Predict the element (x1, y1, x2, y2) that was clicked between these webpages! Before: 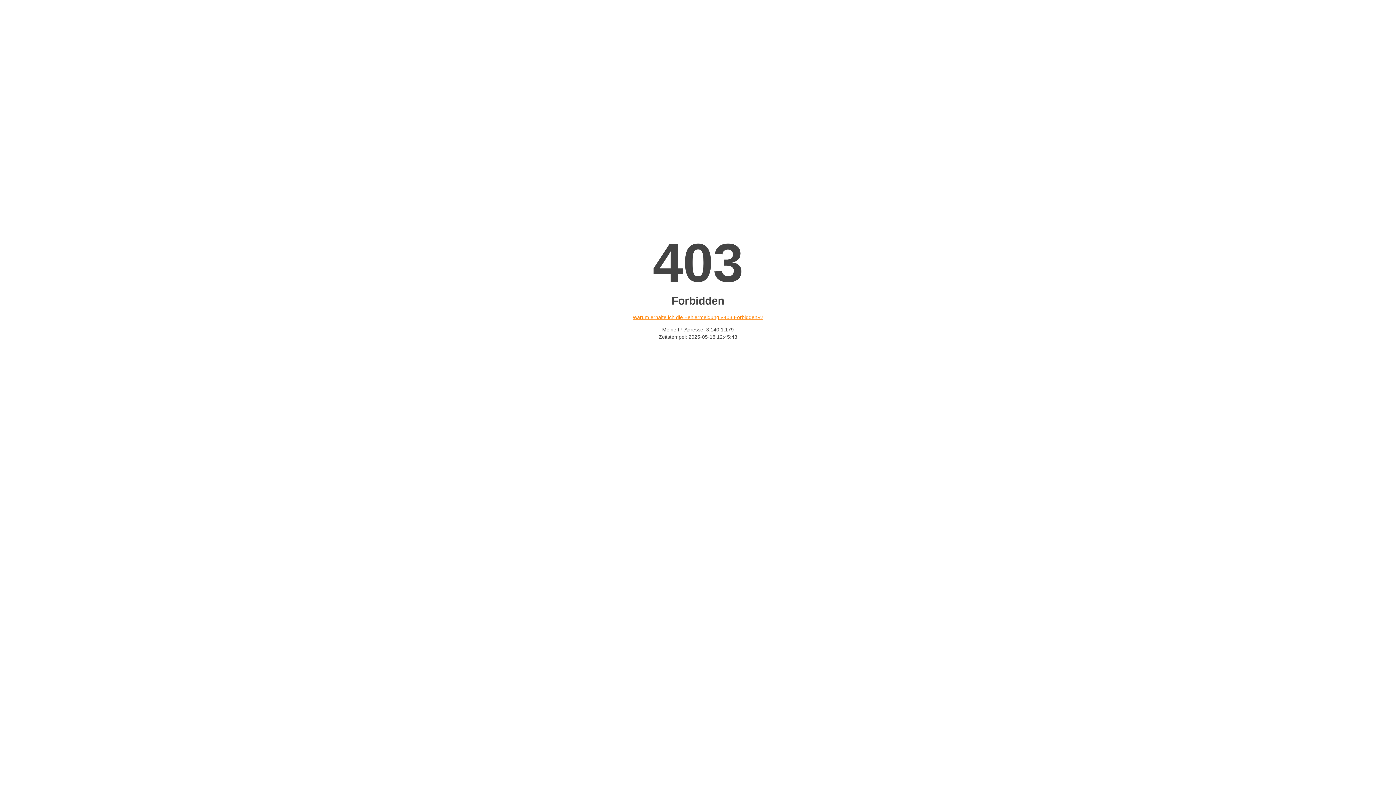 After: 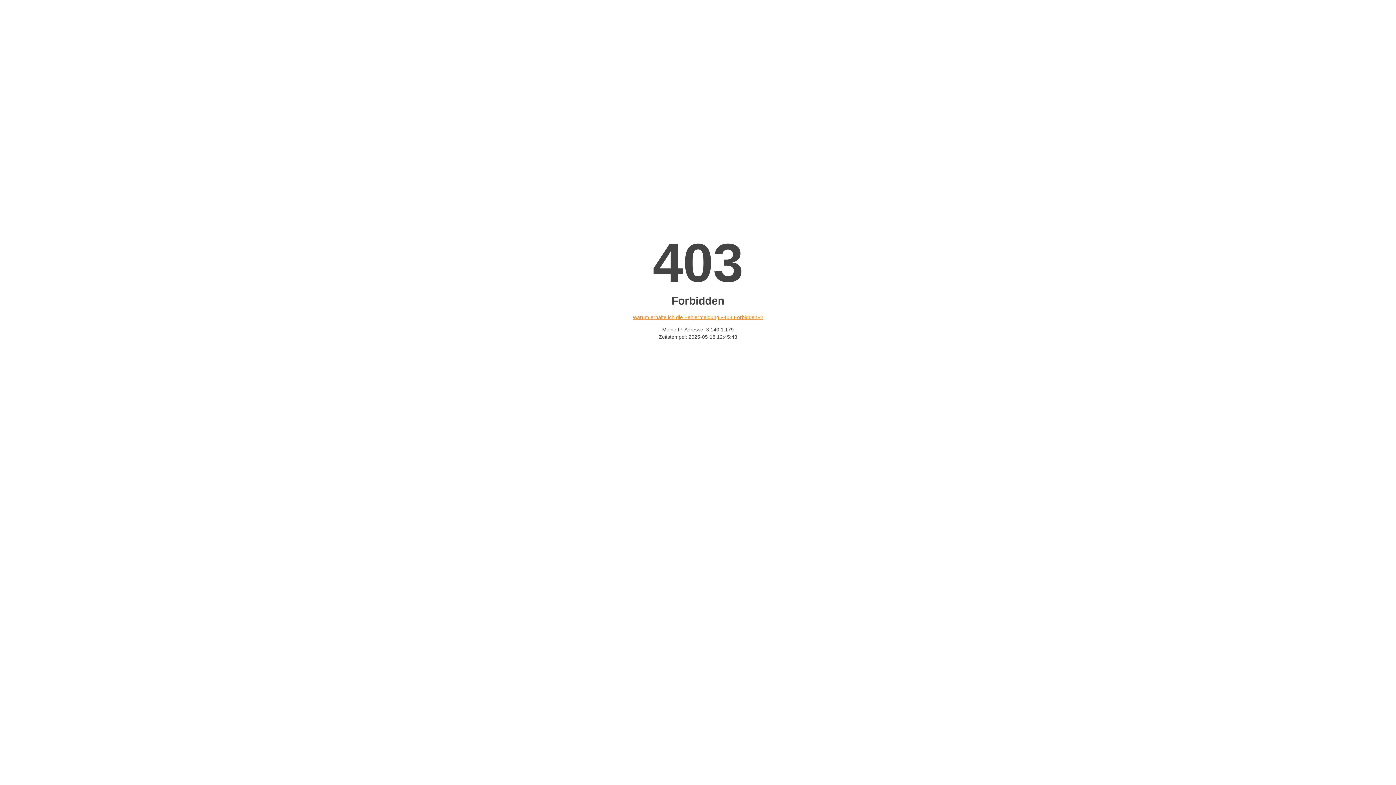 Action: label: Warum erhalte ich die Fehlermeldung «403 Forbidden»? bbox: (632, 314, 763, 320)